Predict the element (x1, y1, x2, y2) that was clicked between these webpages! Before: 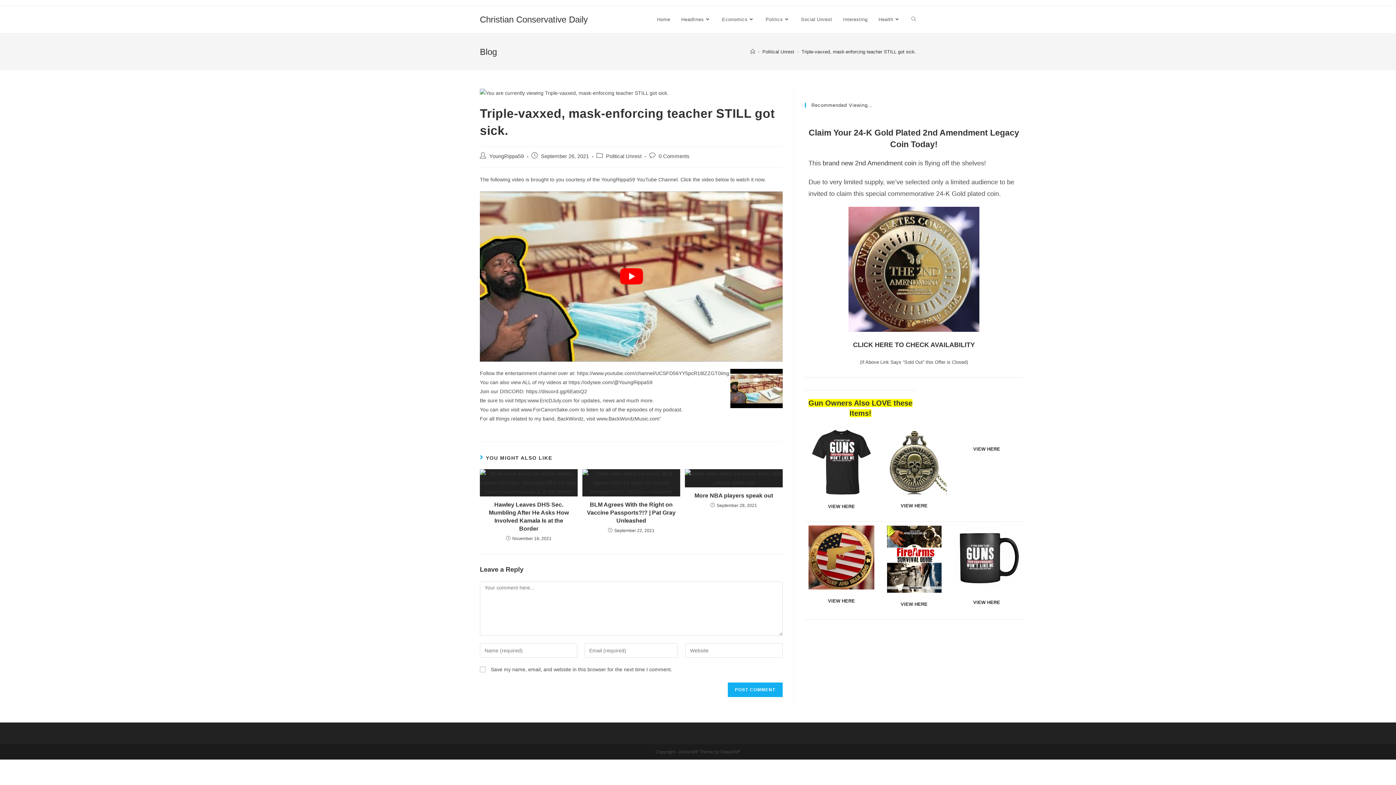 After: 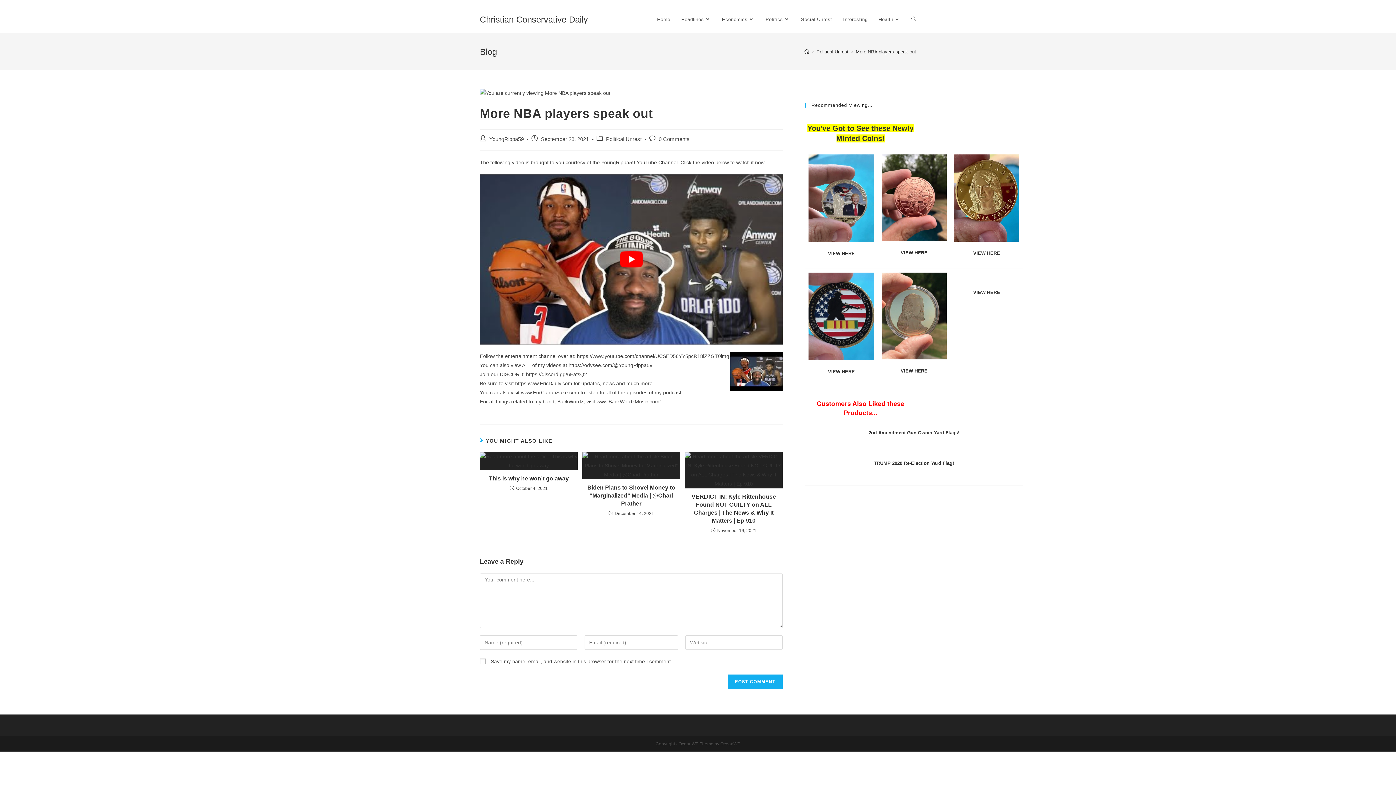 Action: bbox: (689, 492, 778, 500) label: More NBA players speak out